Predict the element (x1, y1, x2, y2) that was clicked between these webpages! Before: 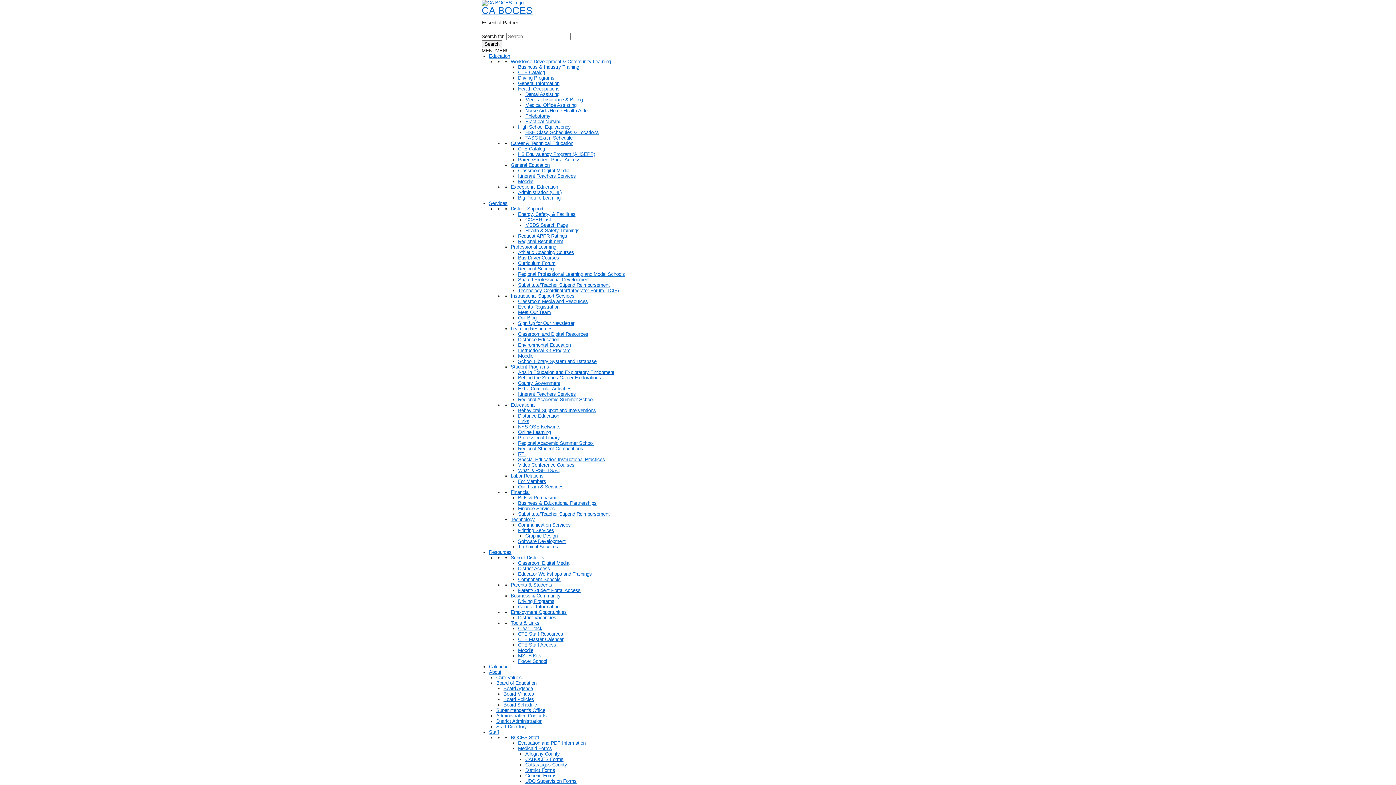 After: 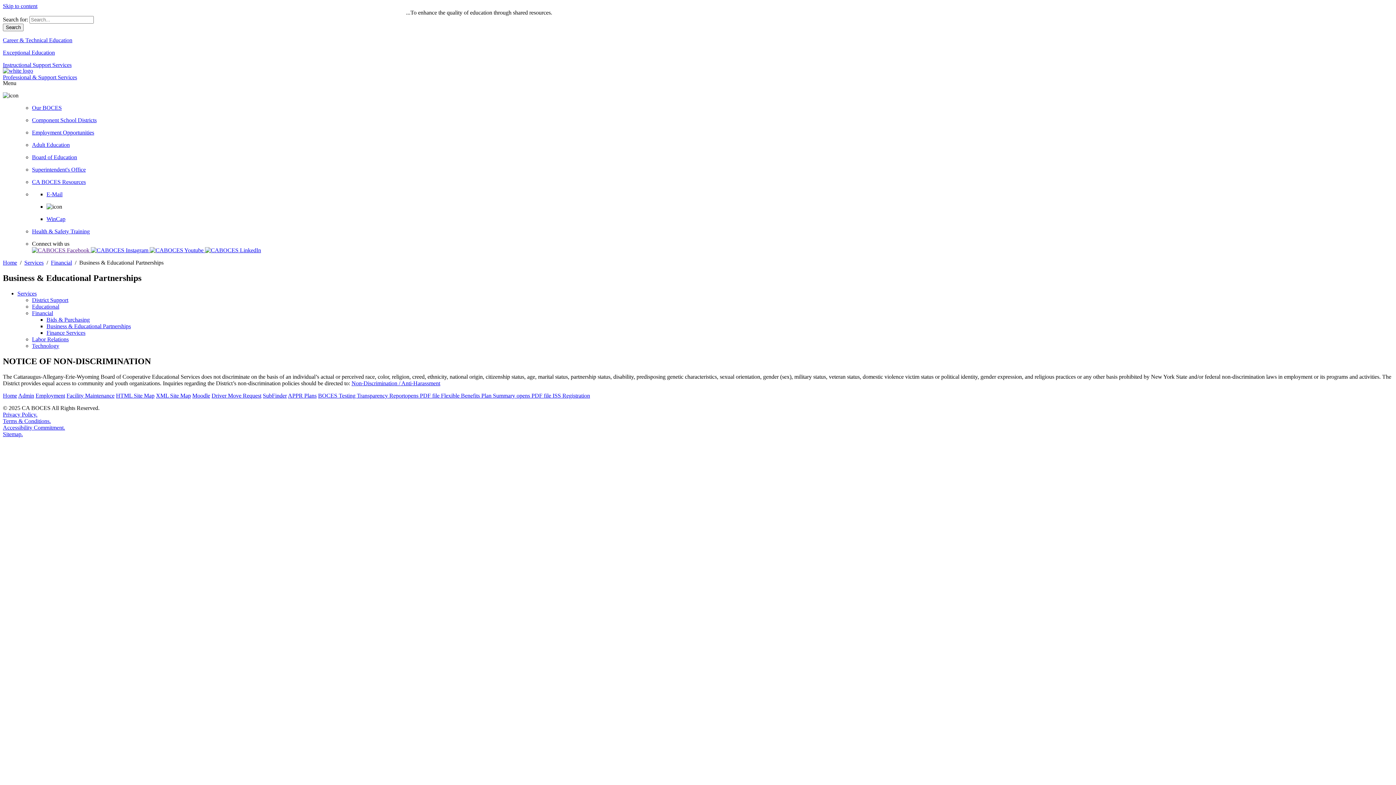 Action: bbox: (518, 500, 596, 506) label: Business & Educational Partnerships